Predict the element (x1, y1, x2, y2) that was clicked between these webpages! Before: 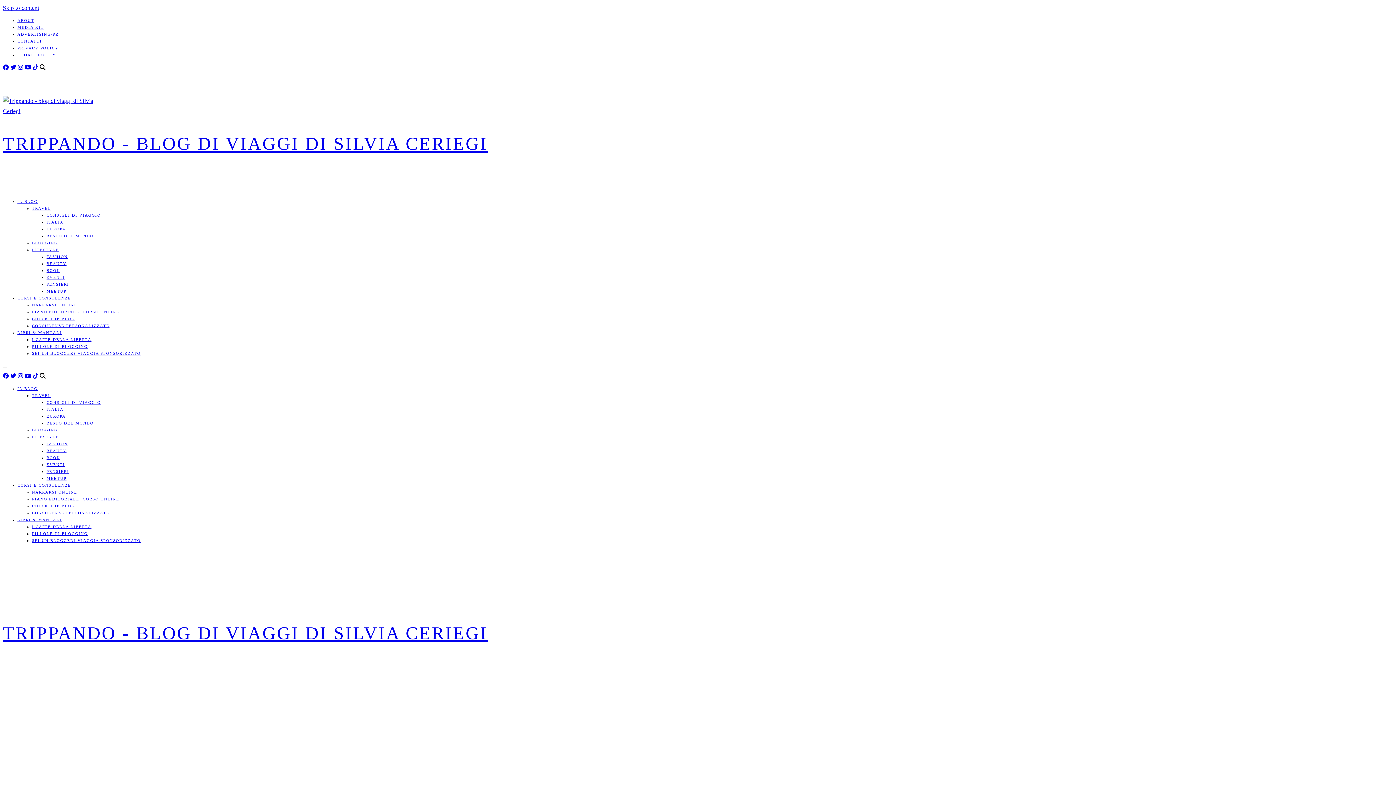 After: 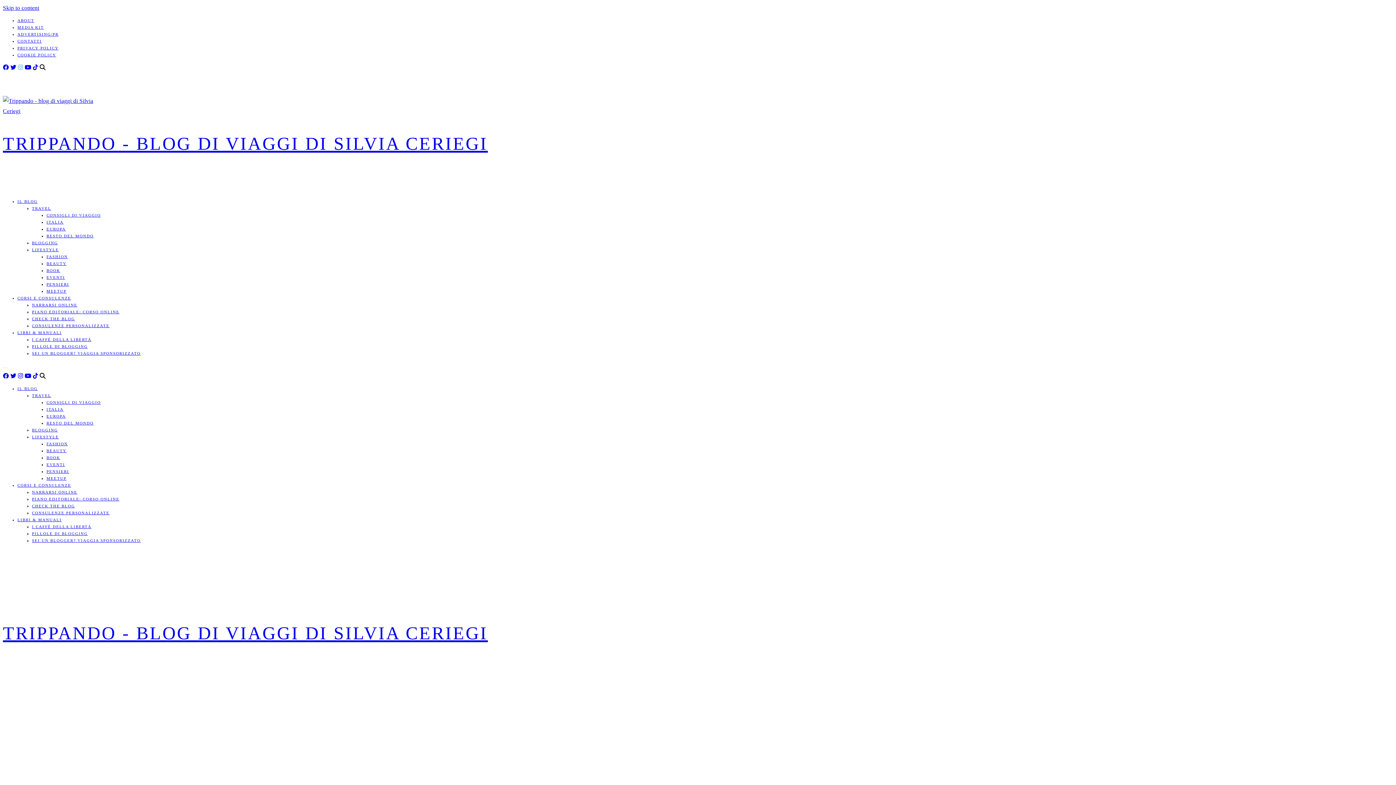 Action: bbox: (17, 64, 23, 70)